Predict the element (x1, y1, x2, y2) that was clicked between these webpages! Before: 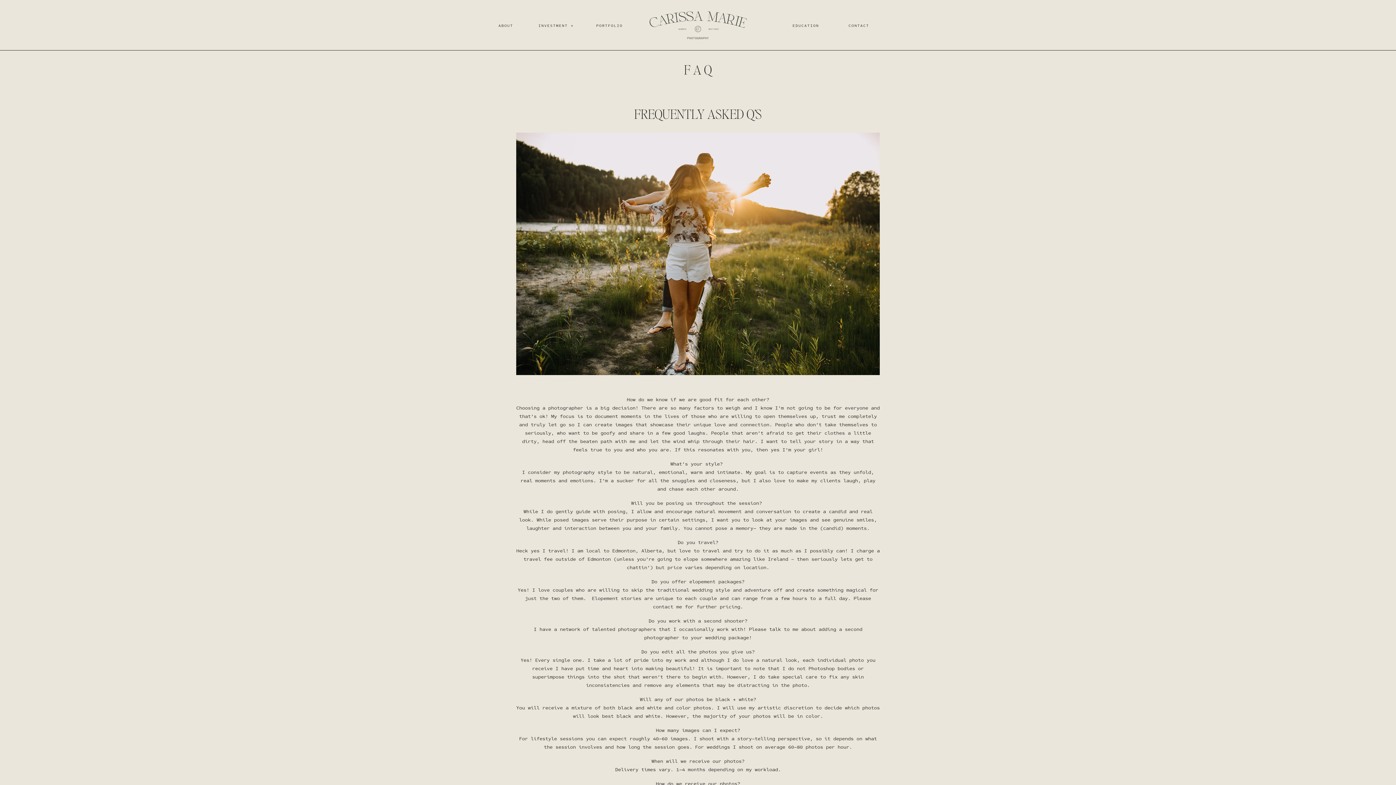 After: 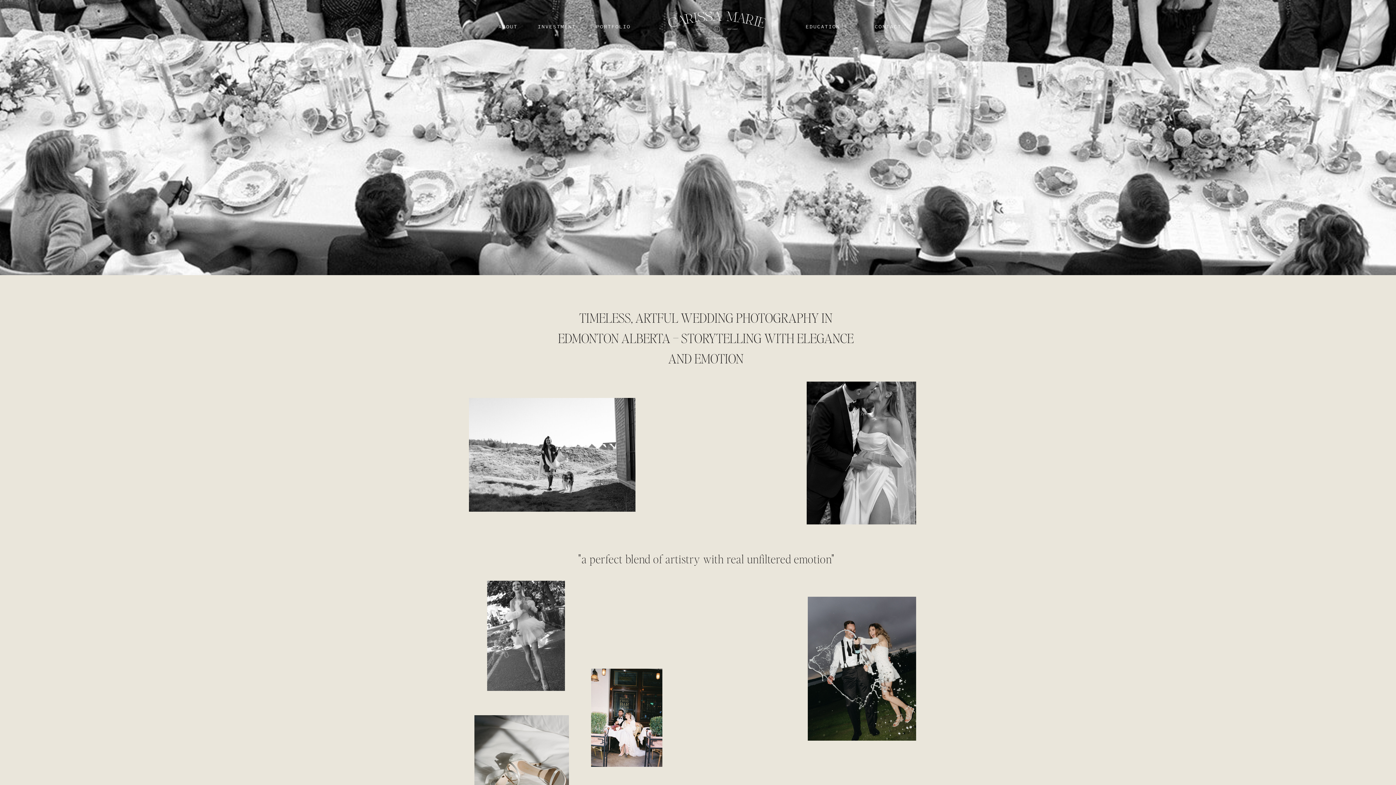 Action: bbox: (645, 10, 751, 40)